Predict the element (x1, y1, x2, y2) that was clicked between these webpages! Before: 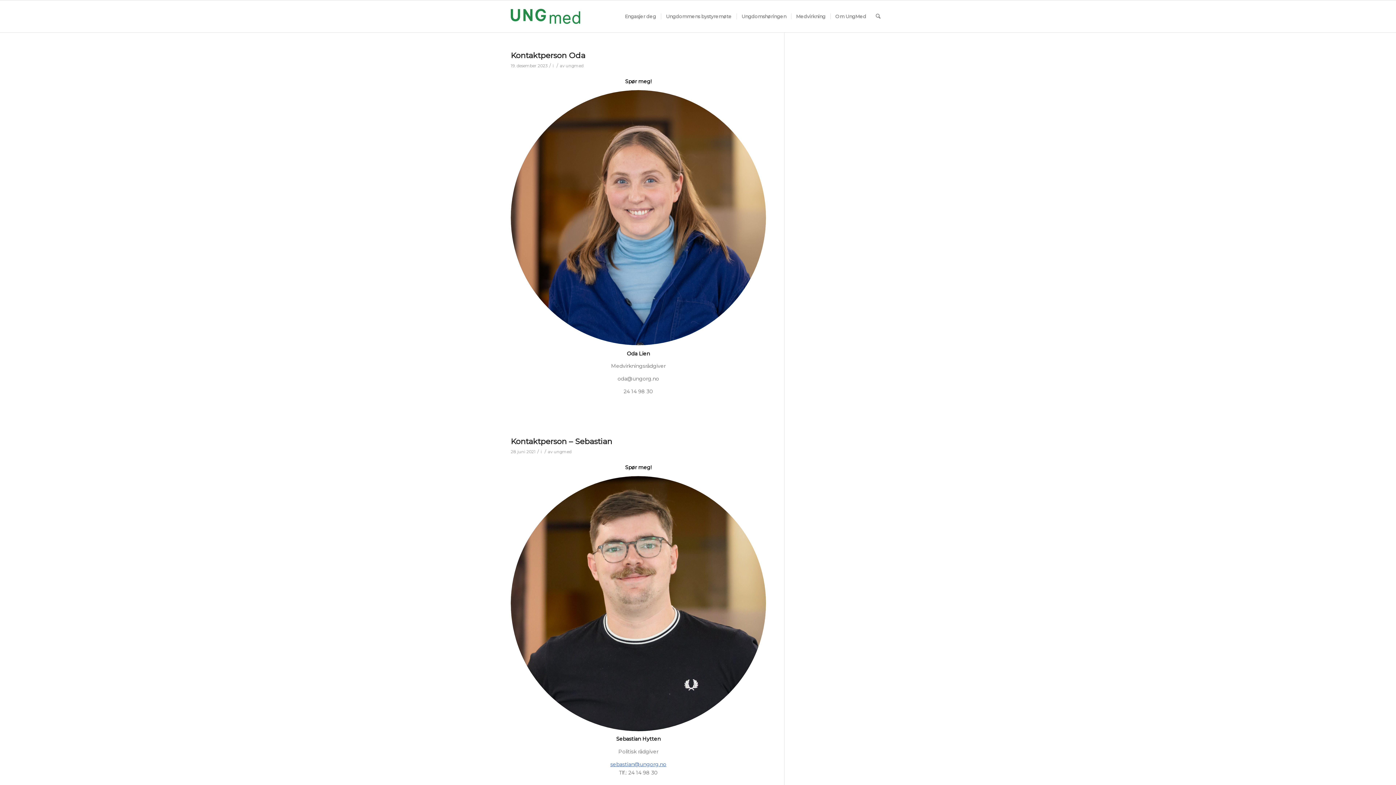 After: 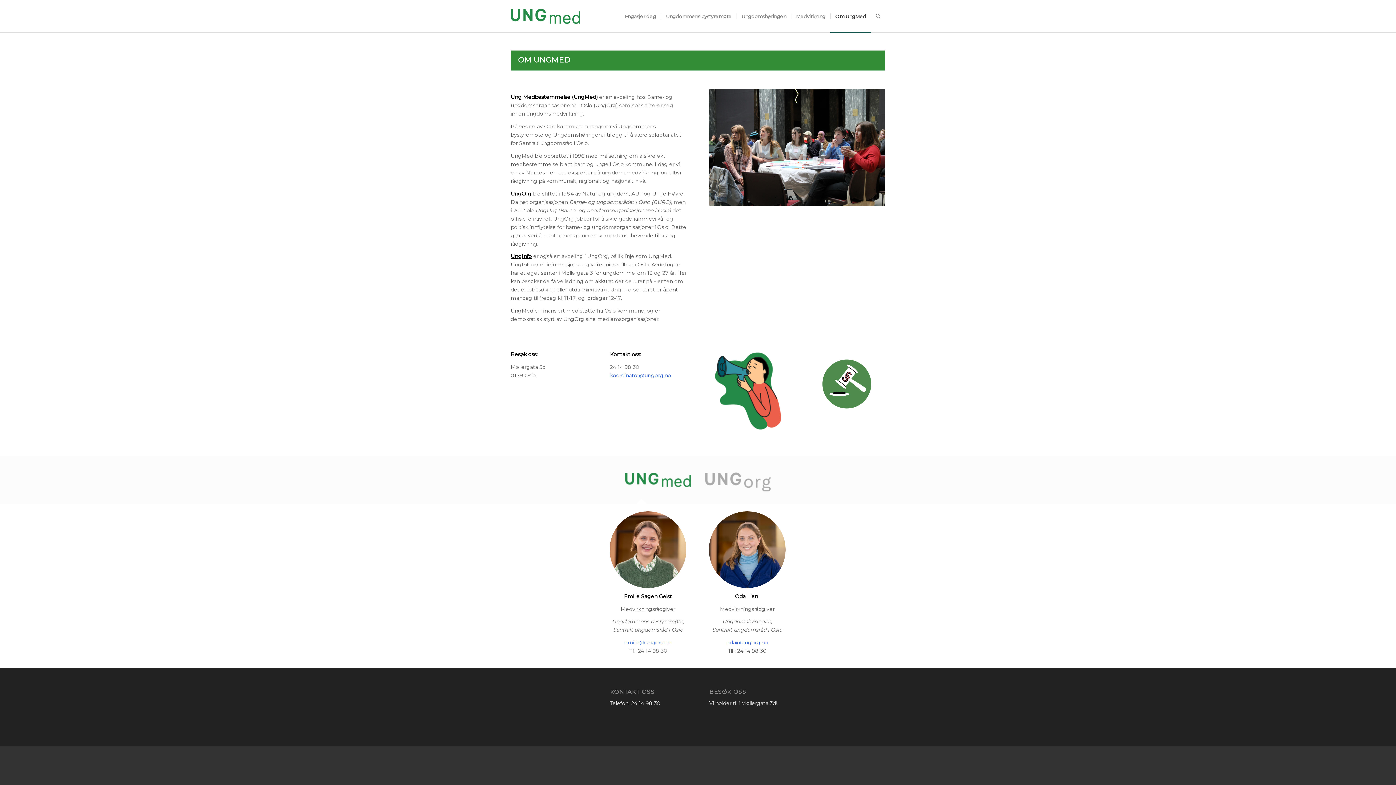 Action: label: Om UngMed bbox: (830, 0, 871, 32)